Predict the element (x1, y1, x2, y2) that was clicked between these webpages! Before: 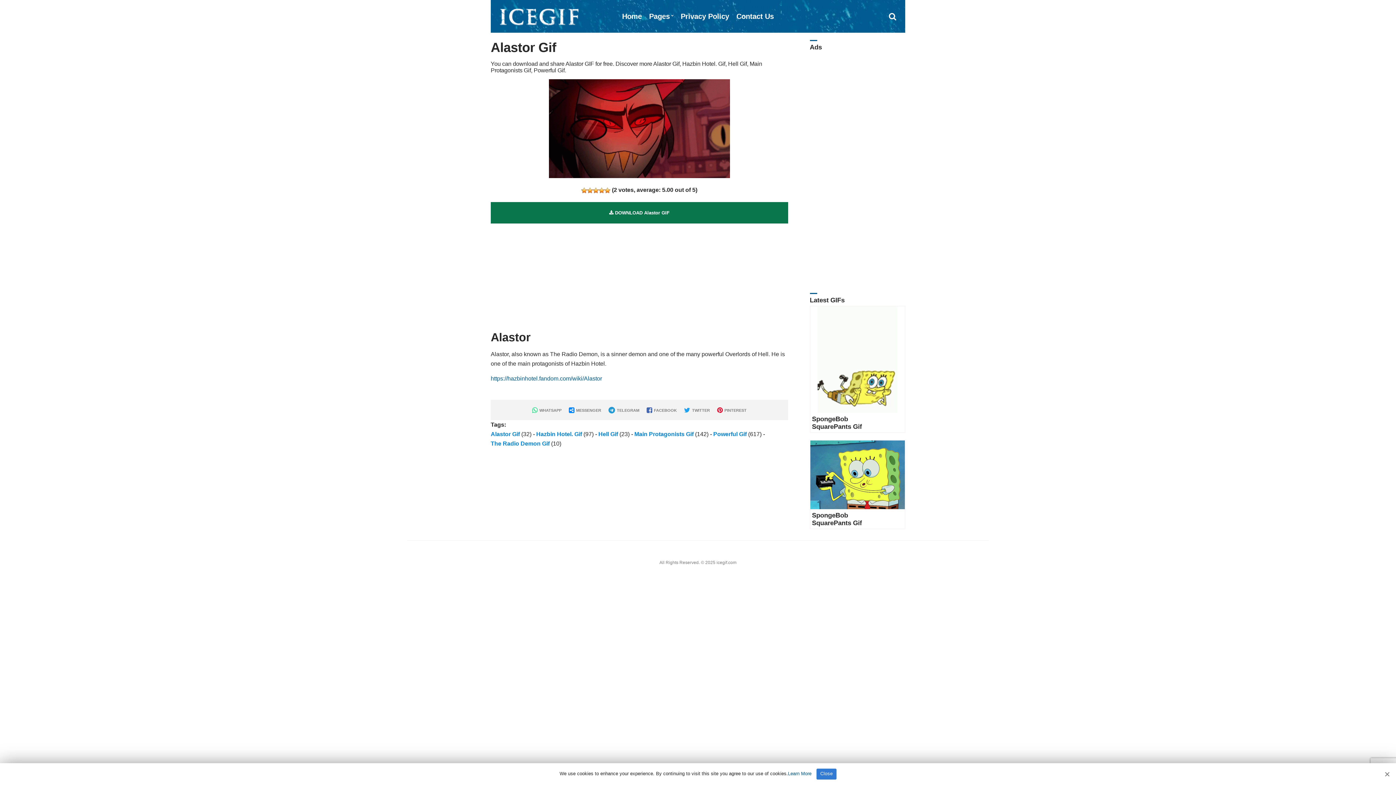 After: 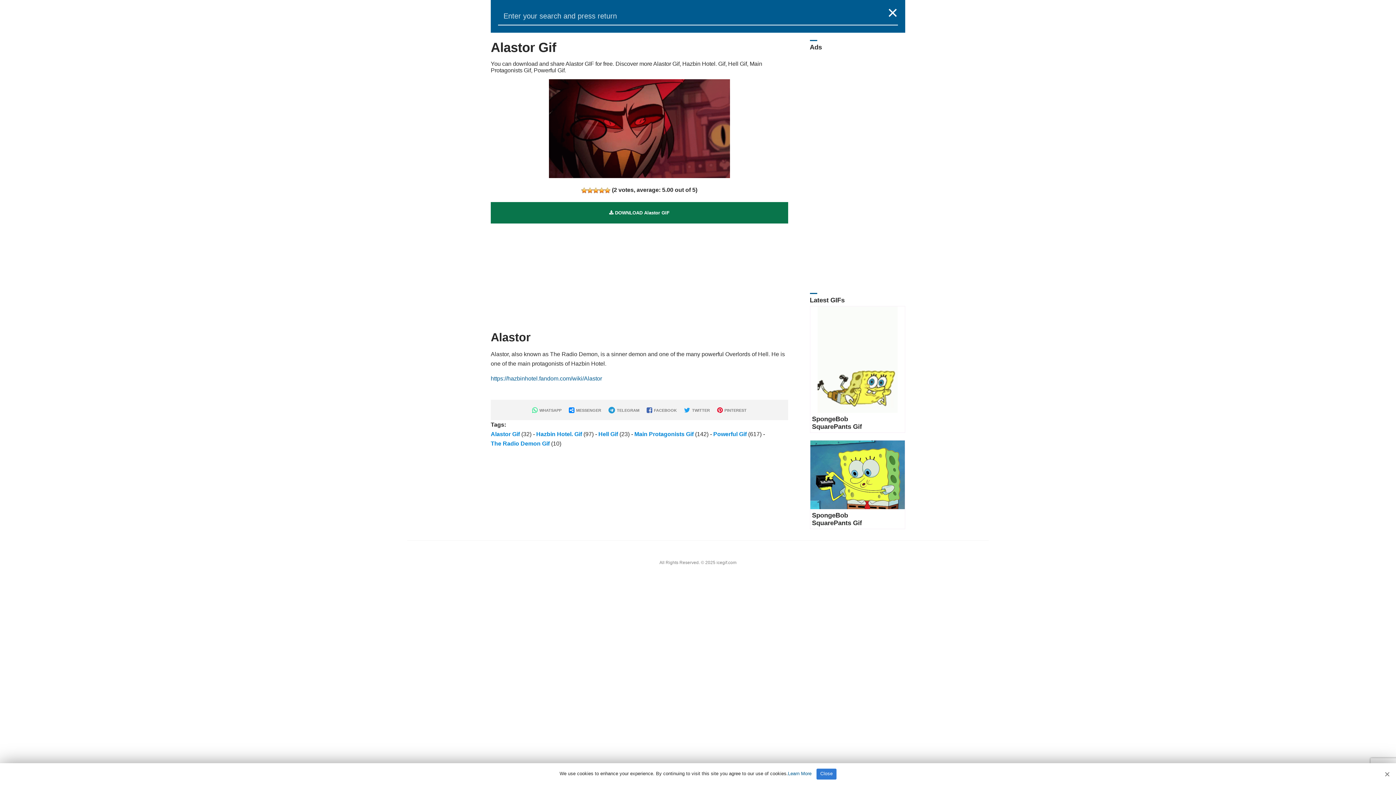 Action: label: Open search box bbox: (889, 11, 896, 20)